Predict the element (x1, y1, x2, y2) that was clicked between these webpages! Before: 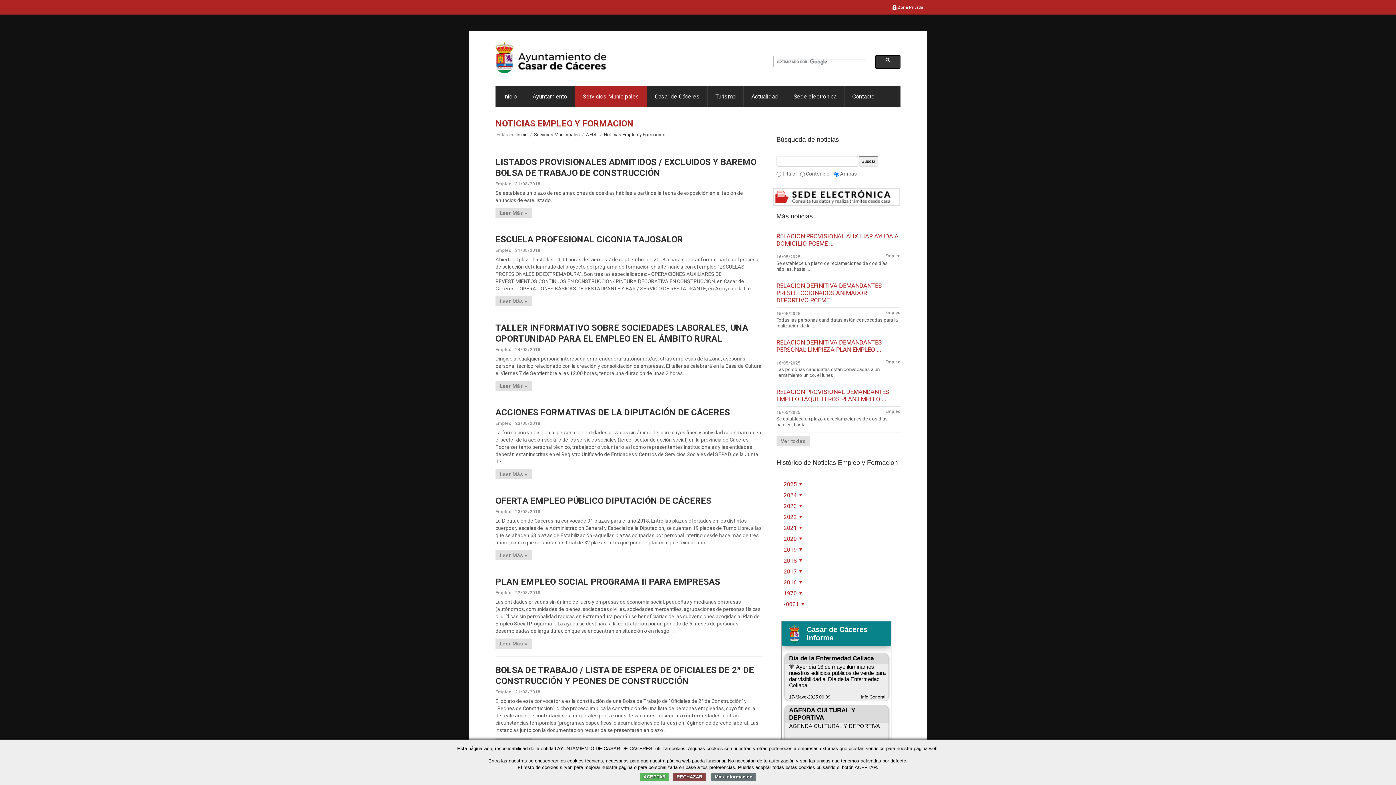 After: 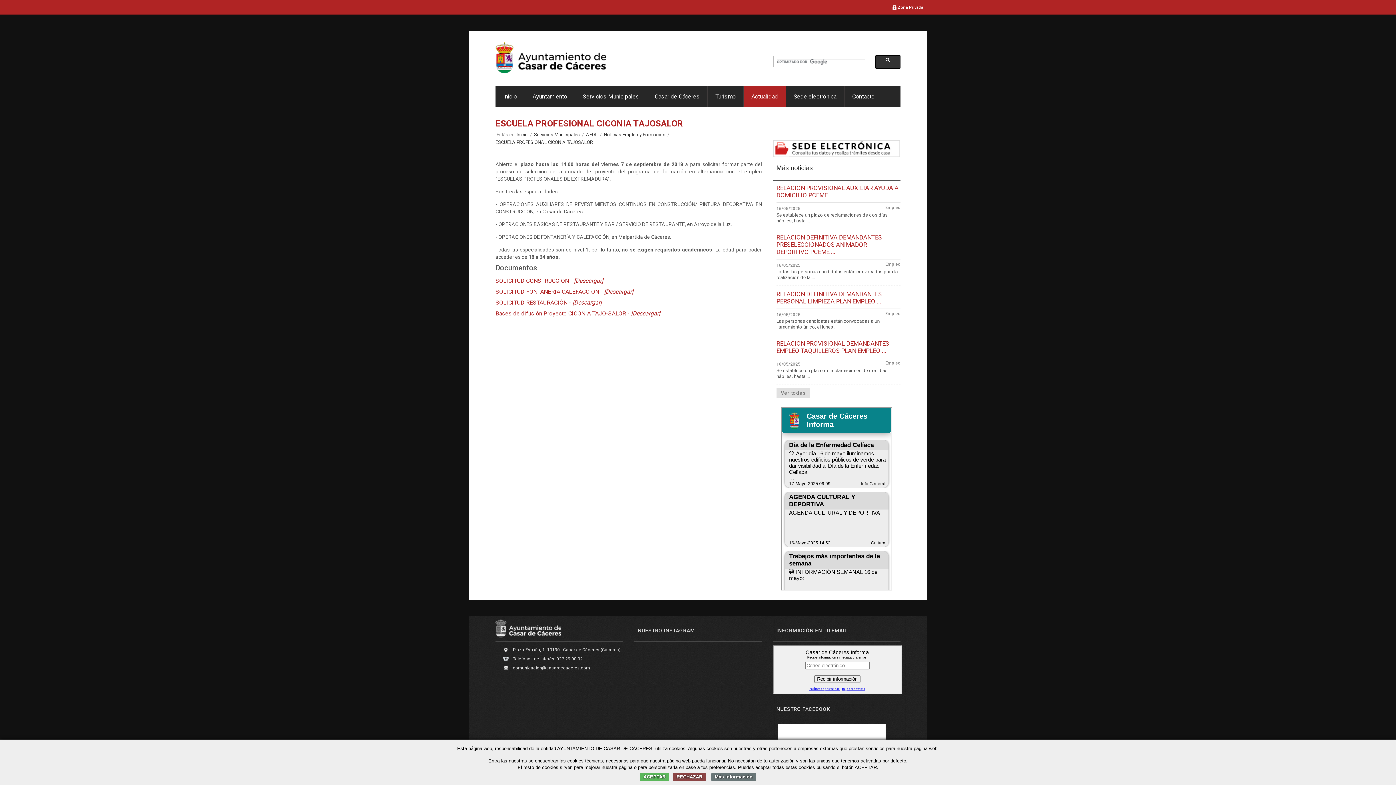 Action: label: ESCUELA PROFESIONAL CICONIA TAJOSALOR bbox: (495, 234, 683, 244)